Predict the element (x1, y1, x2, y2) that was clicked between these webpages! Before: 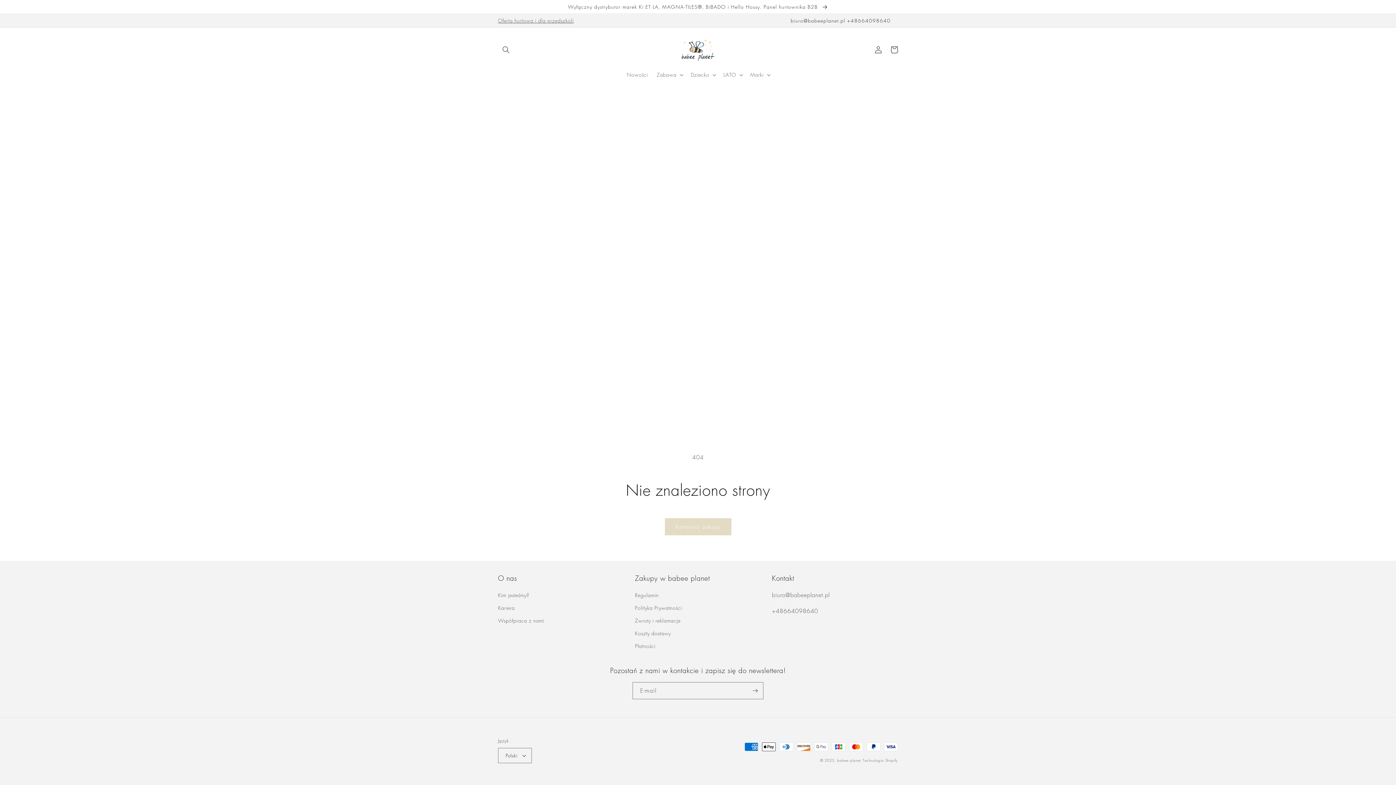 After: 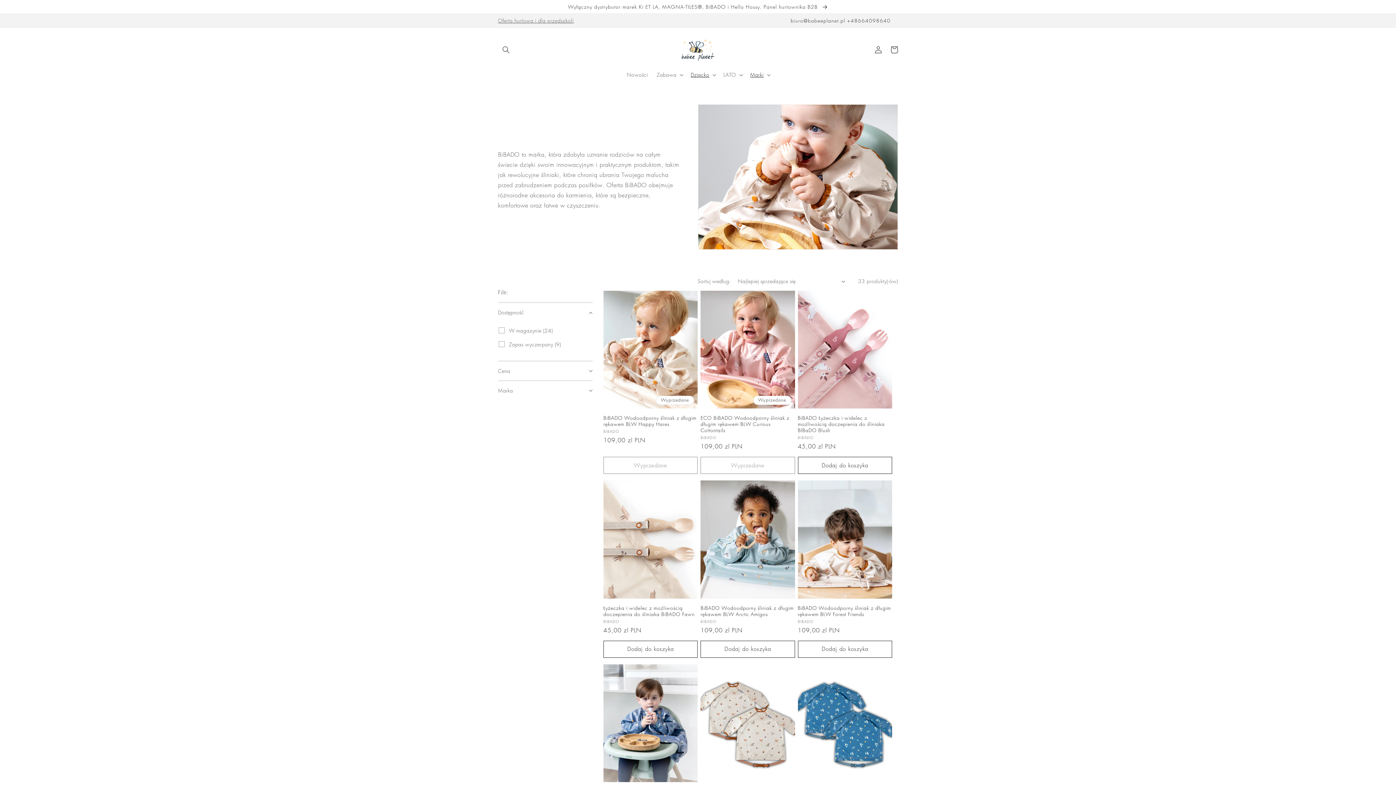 Action: bbox: (686, 67, 719, 82) label: Dziecko